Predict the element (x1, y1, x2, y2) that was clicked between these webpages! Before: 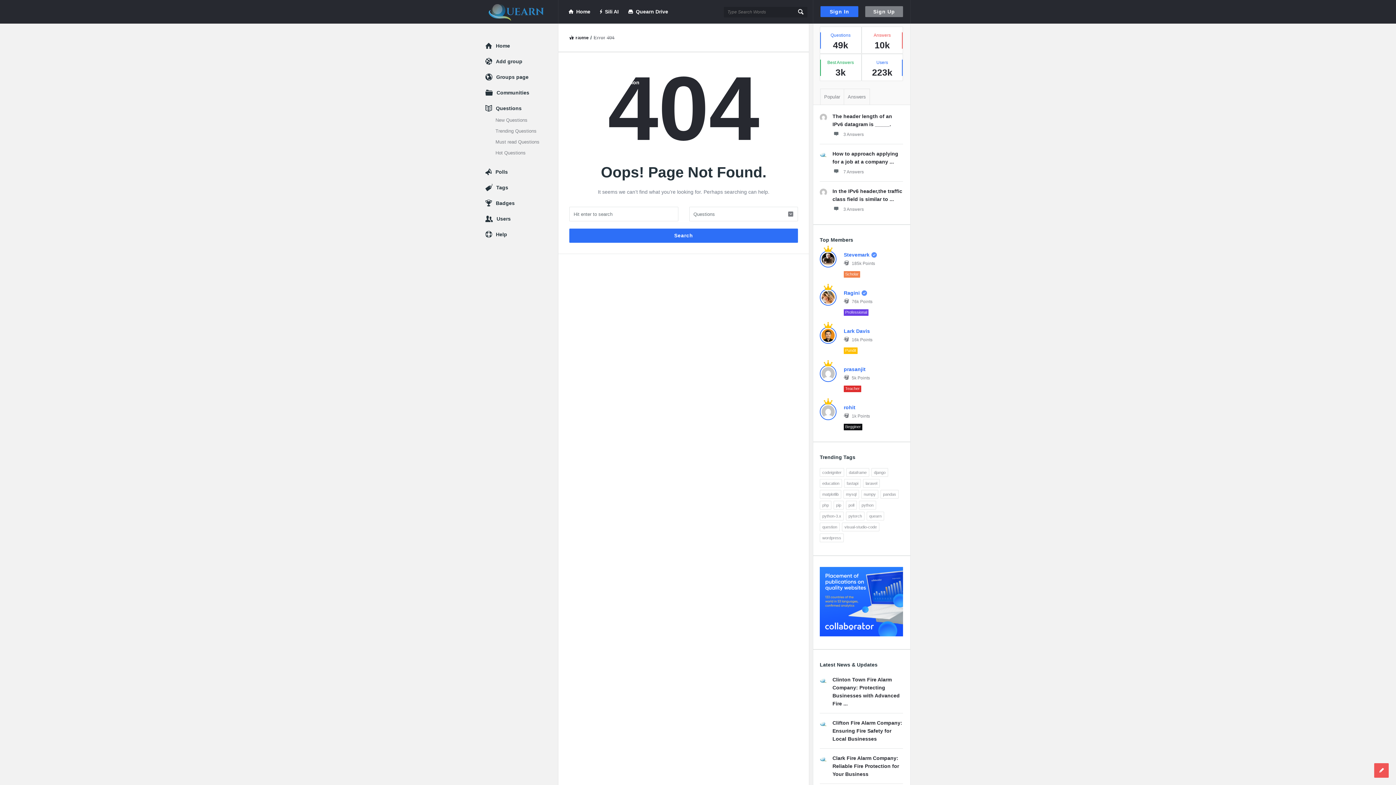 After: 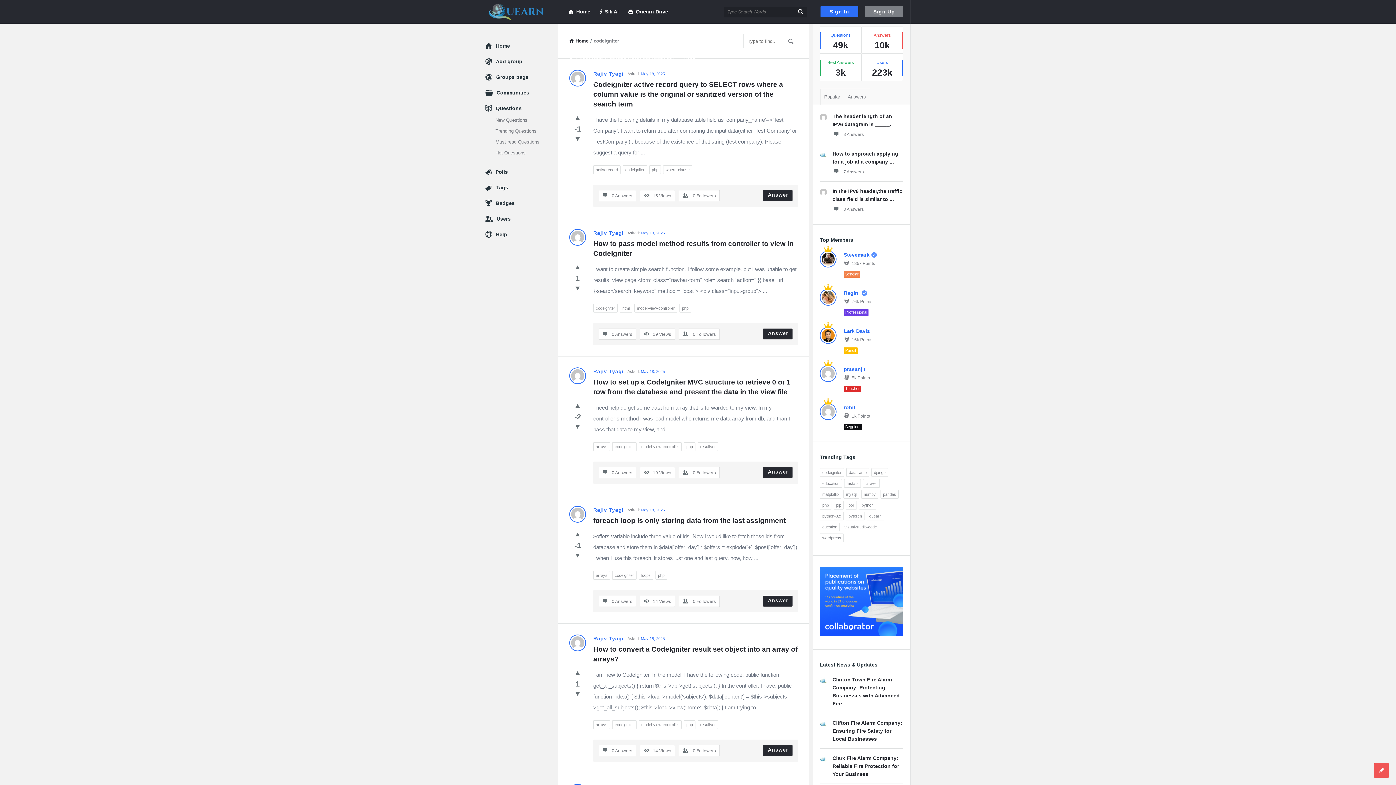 Action: bbox: (820, 468, 844, 477) label: codeigniter (346 items)